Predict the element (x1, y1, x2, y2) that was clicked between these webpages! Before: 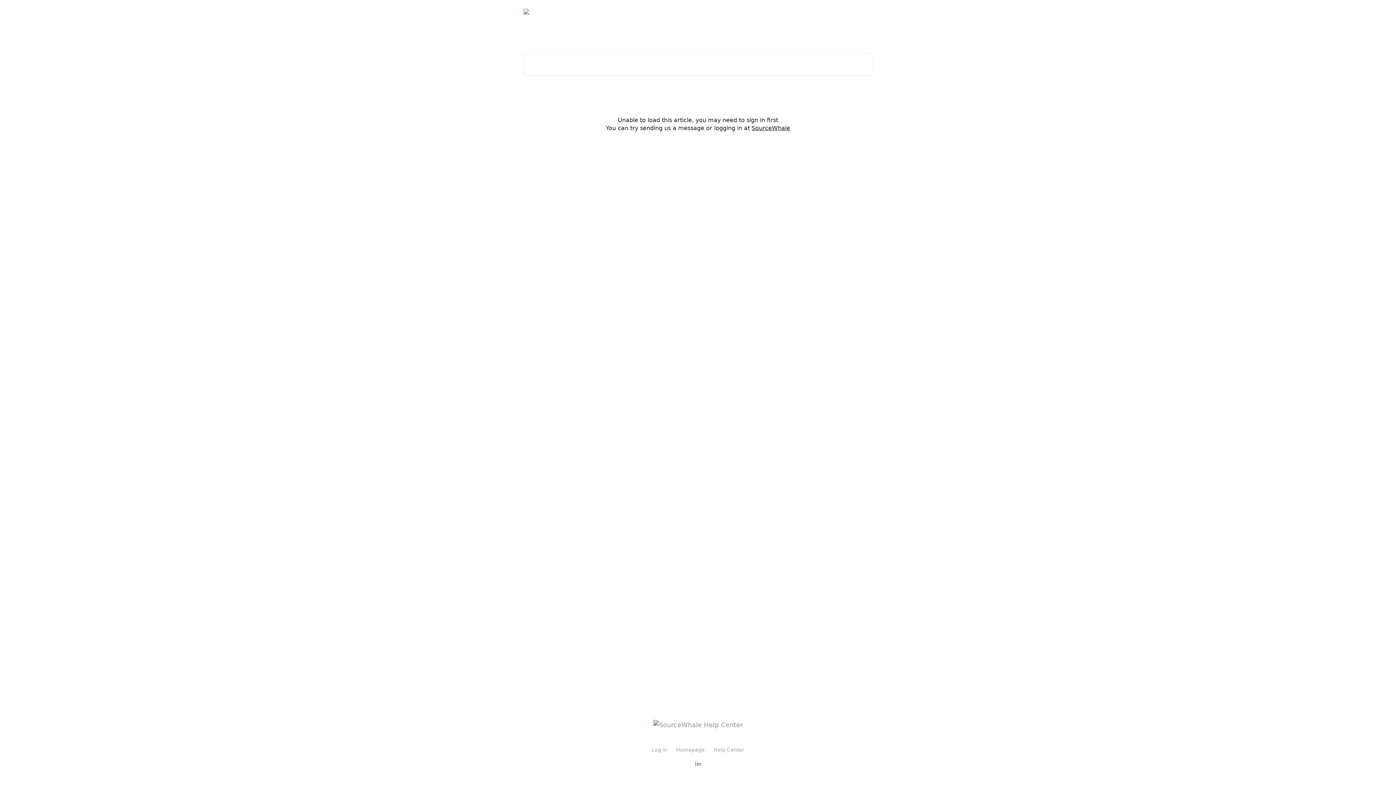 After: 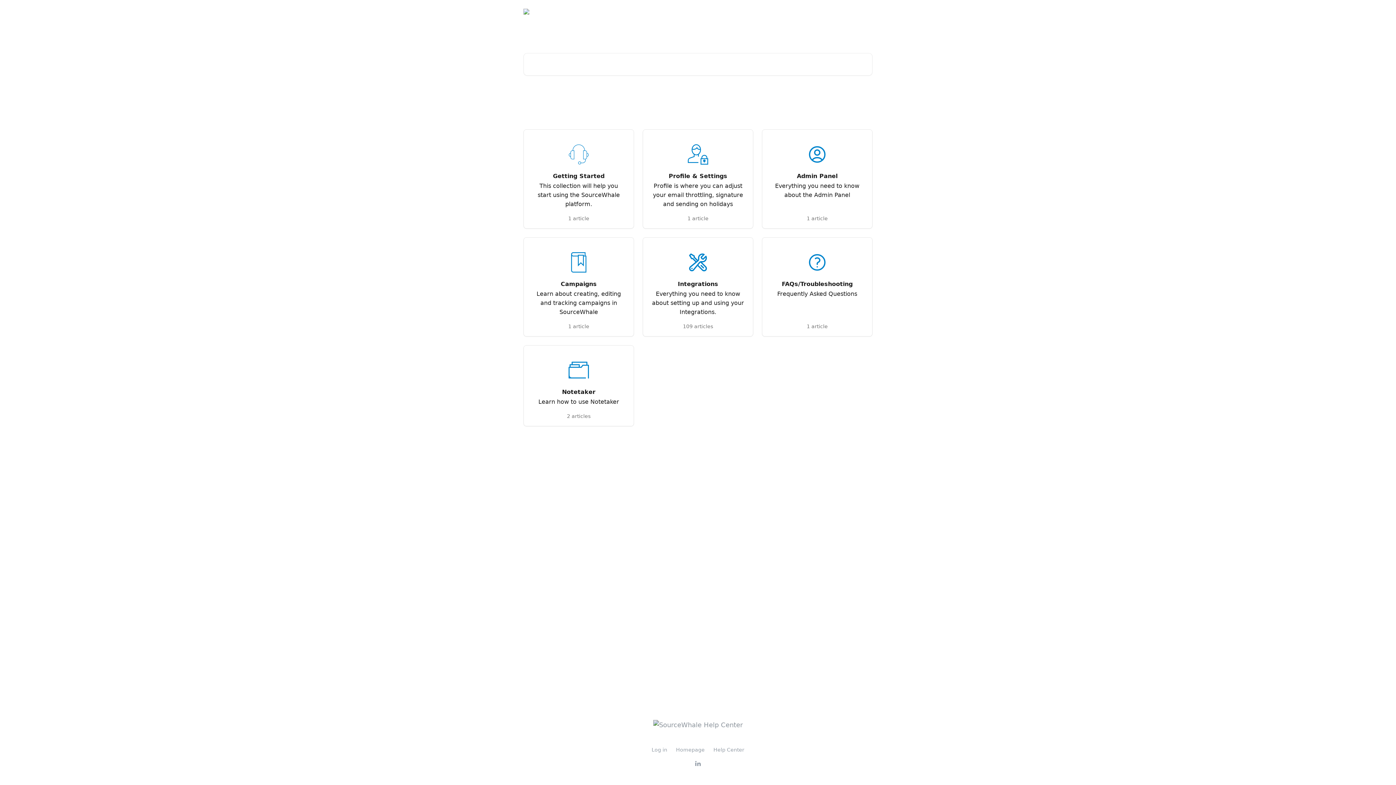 Action: bbox: (653, 721, 742, 729)